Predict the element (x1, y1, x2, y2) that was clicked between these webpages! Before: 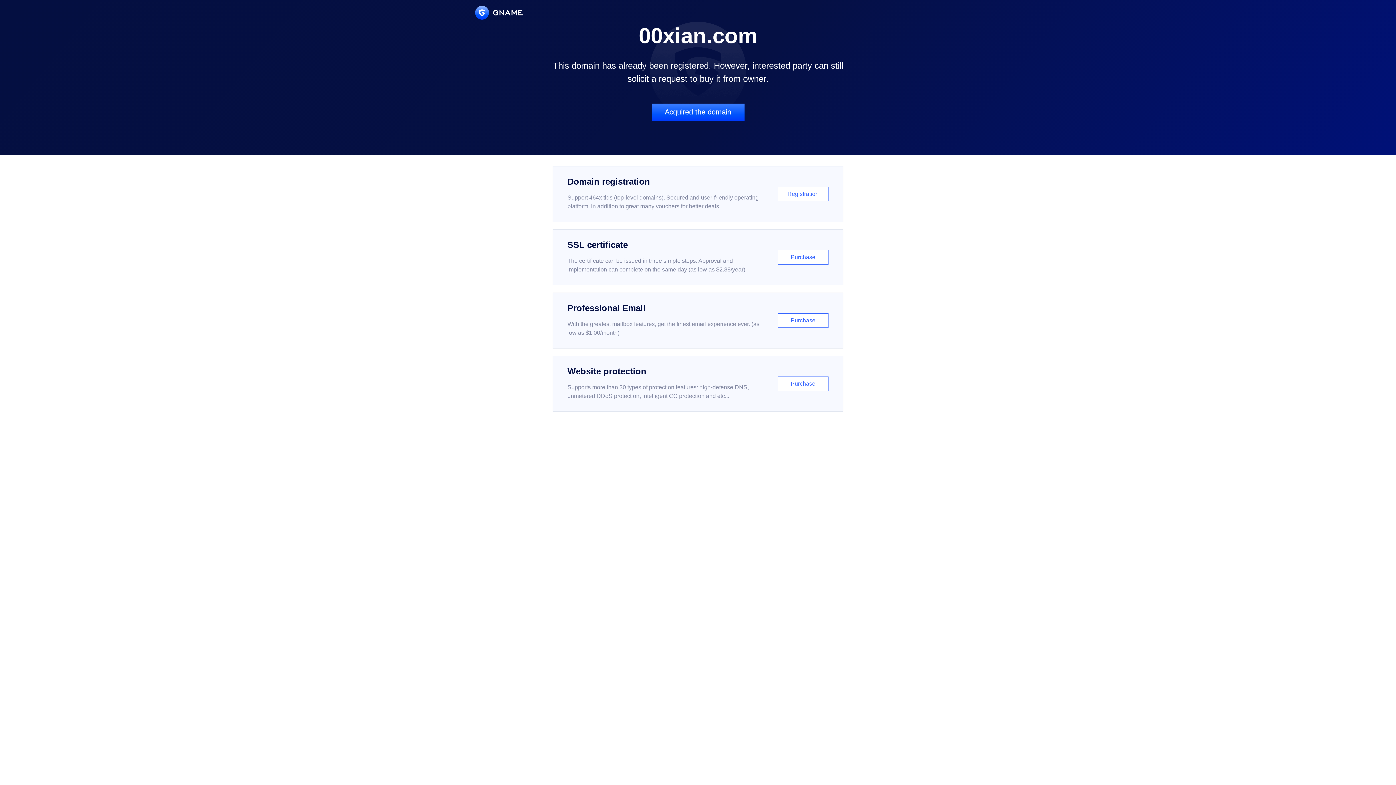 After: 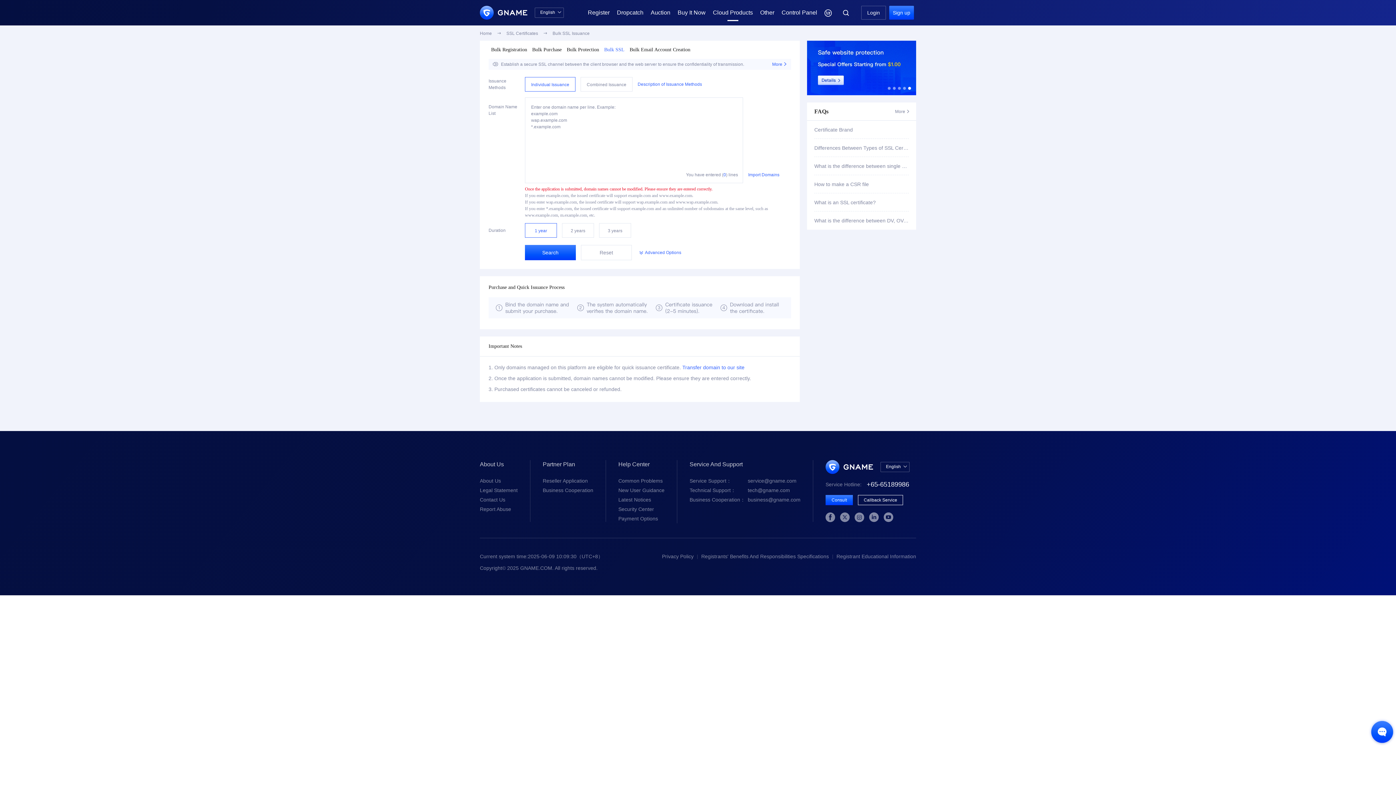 Action: label: SSL certificate

The certificate can be issued in three simple steps. Approval and implementation can complete on the same day (as low as $2.88/year)

Purchase bbox: (552, 229, 843, 285)